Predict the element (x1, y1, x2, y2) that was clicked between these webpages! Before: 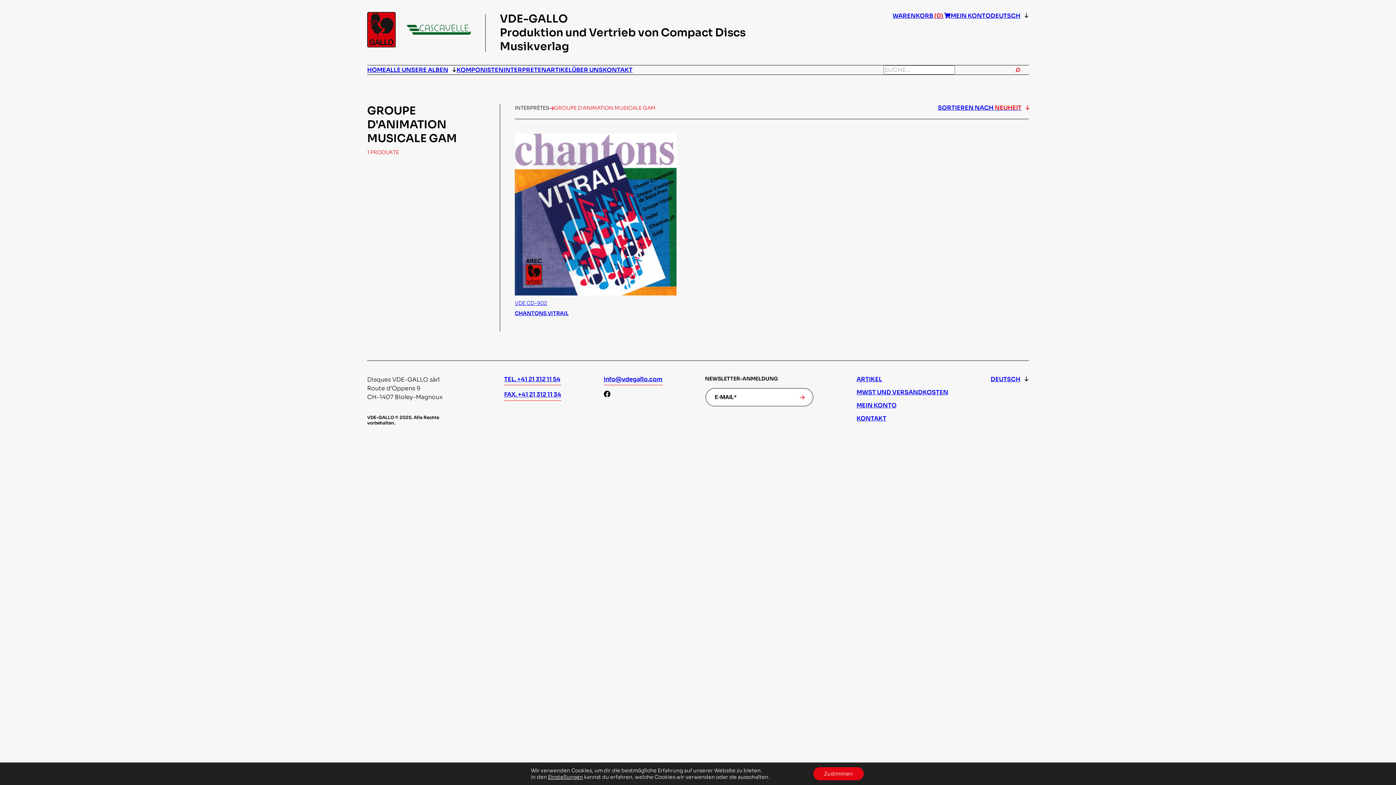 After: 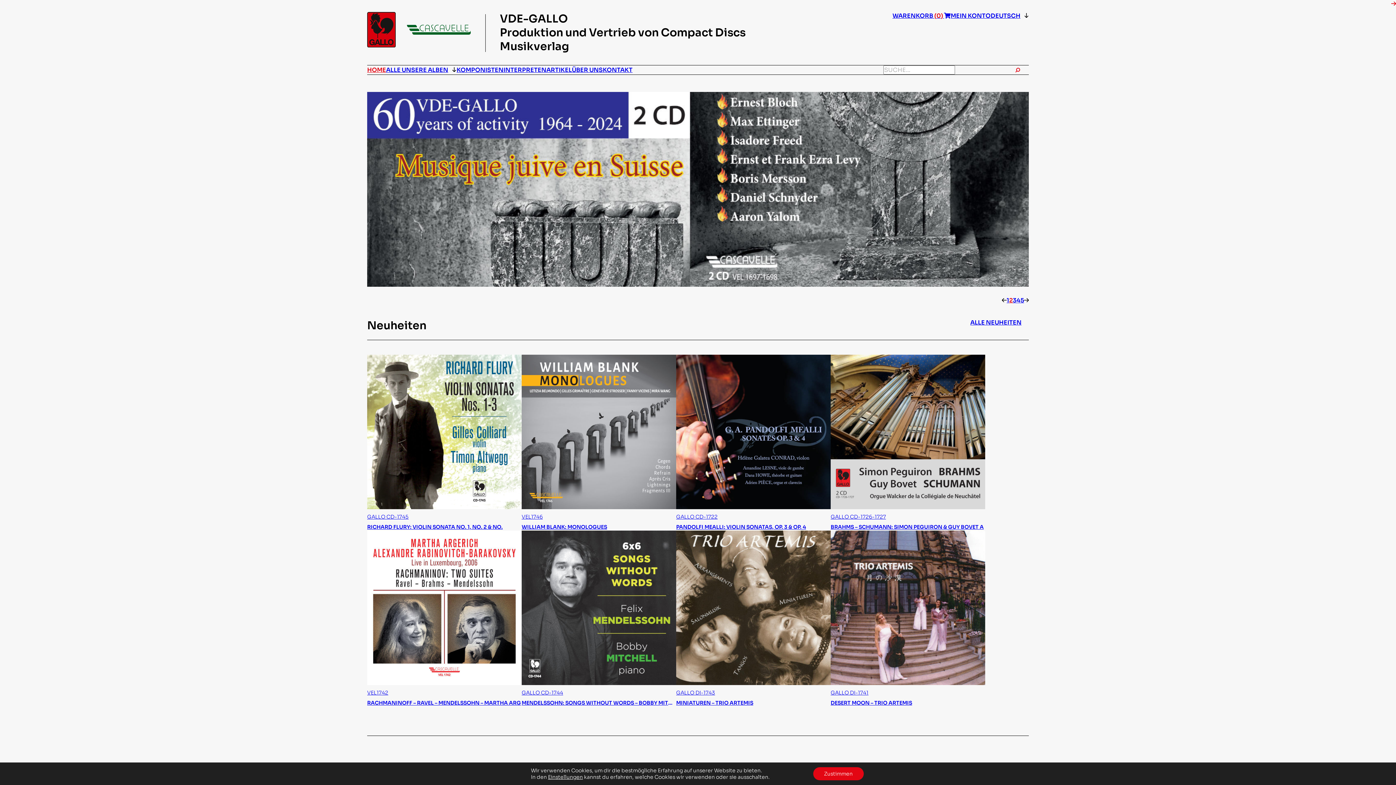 Action: label: HOME bbox: (367, 55, 386, 84)